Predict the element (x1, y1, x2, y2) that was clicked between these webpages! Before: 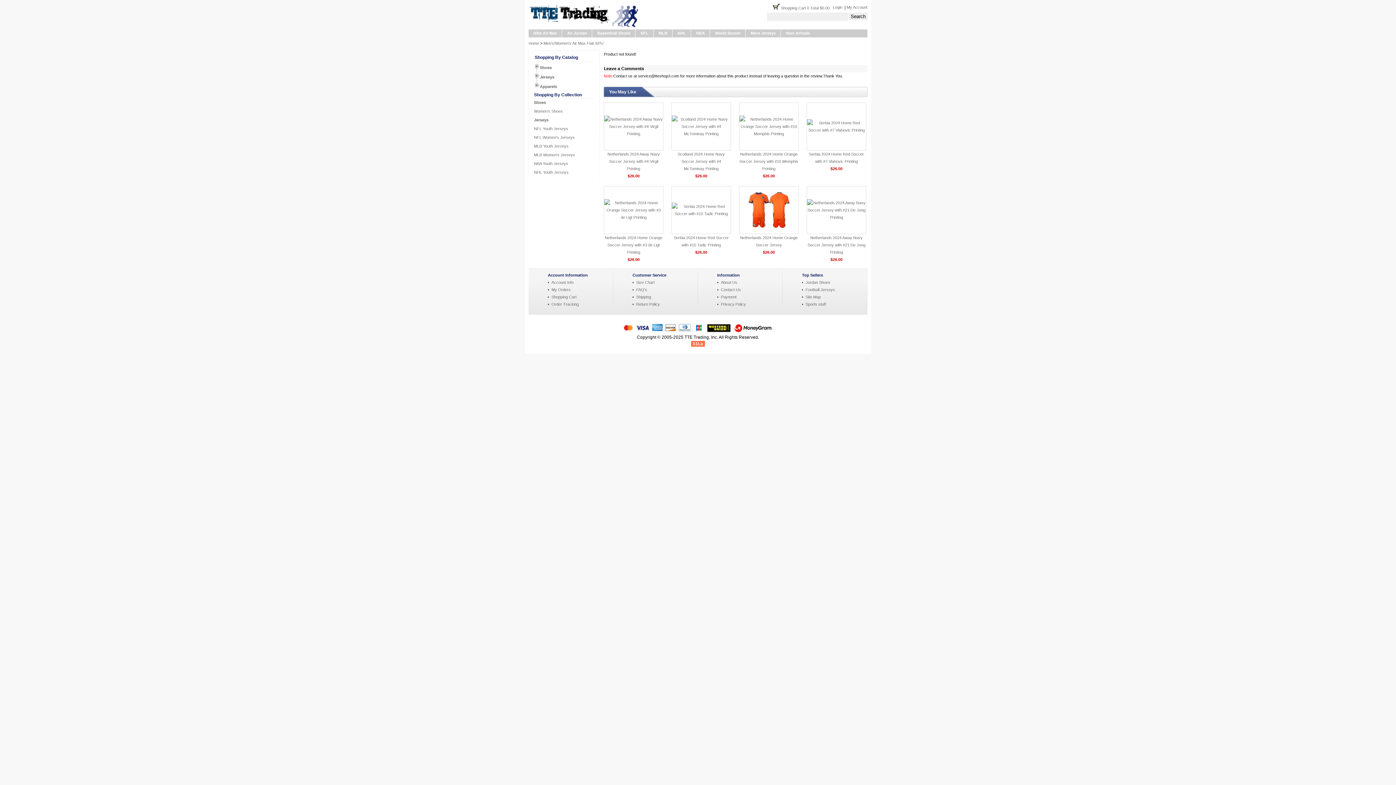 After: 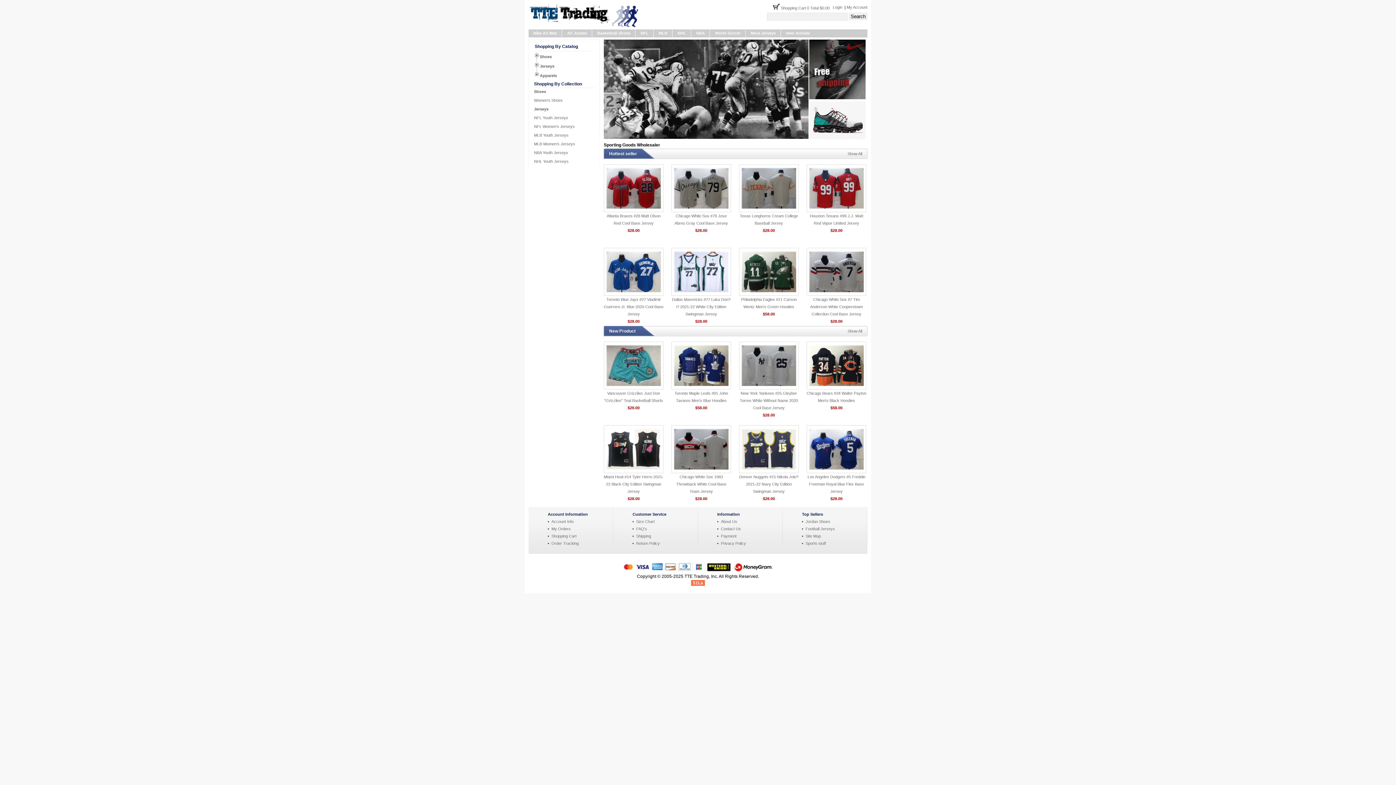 Action: label: Home bbox: (528, 41, 539, 45)